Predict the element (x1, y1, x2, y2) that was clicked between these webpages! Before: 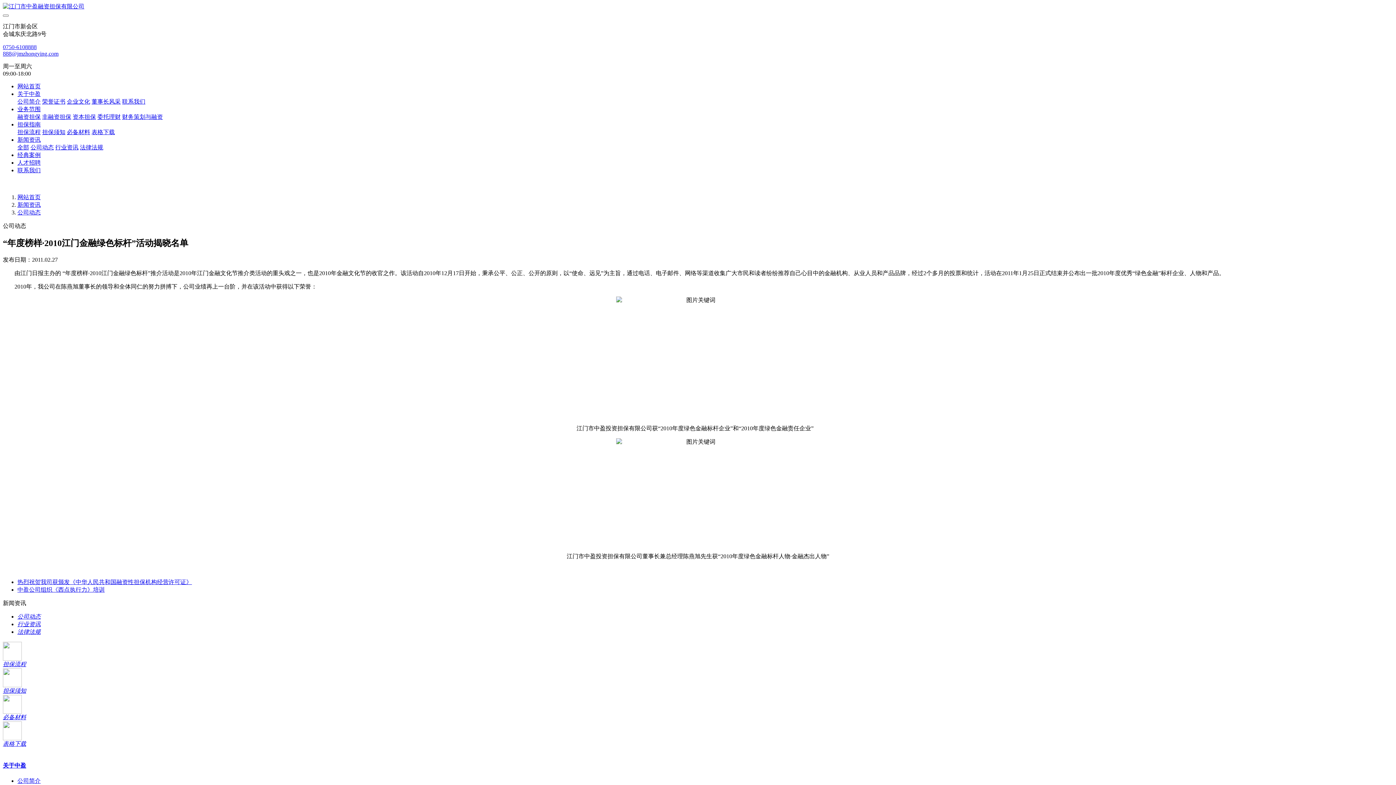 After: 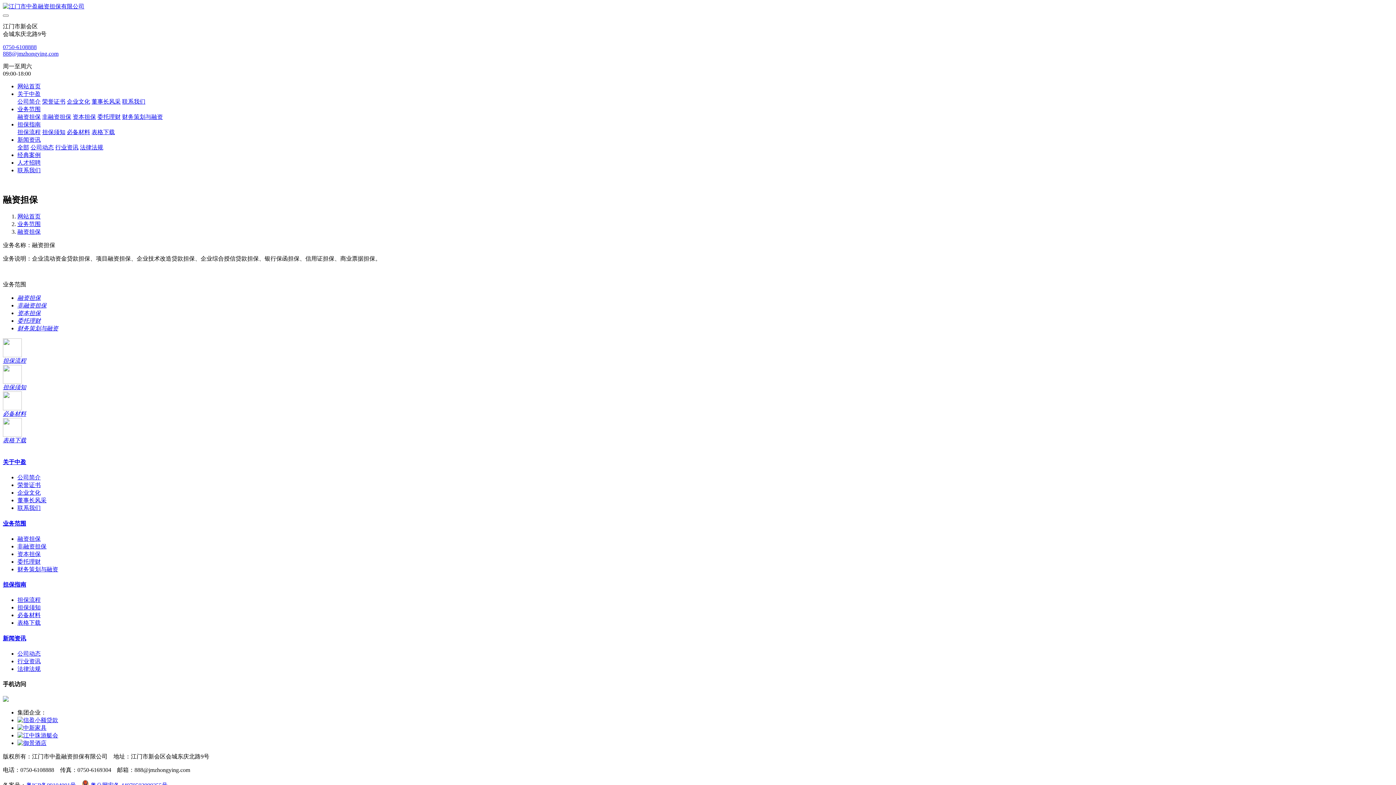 Action: label: 业务范围 bbox: (17, 106, 40, 112)